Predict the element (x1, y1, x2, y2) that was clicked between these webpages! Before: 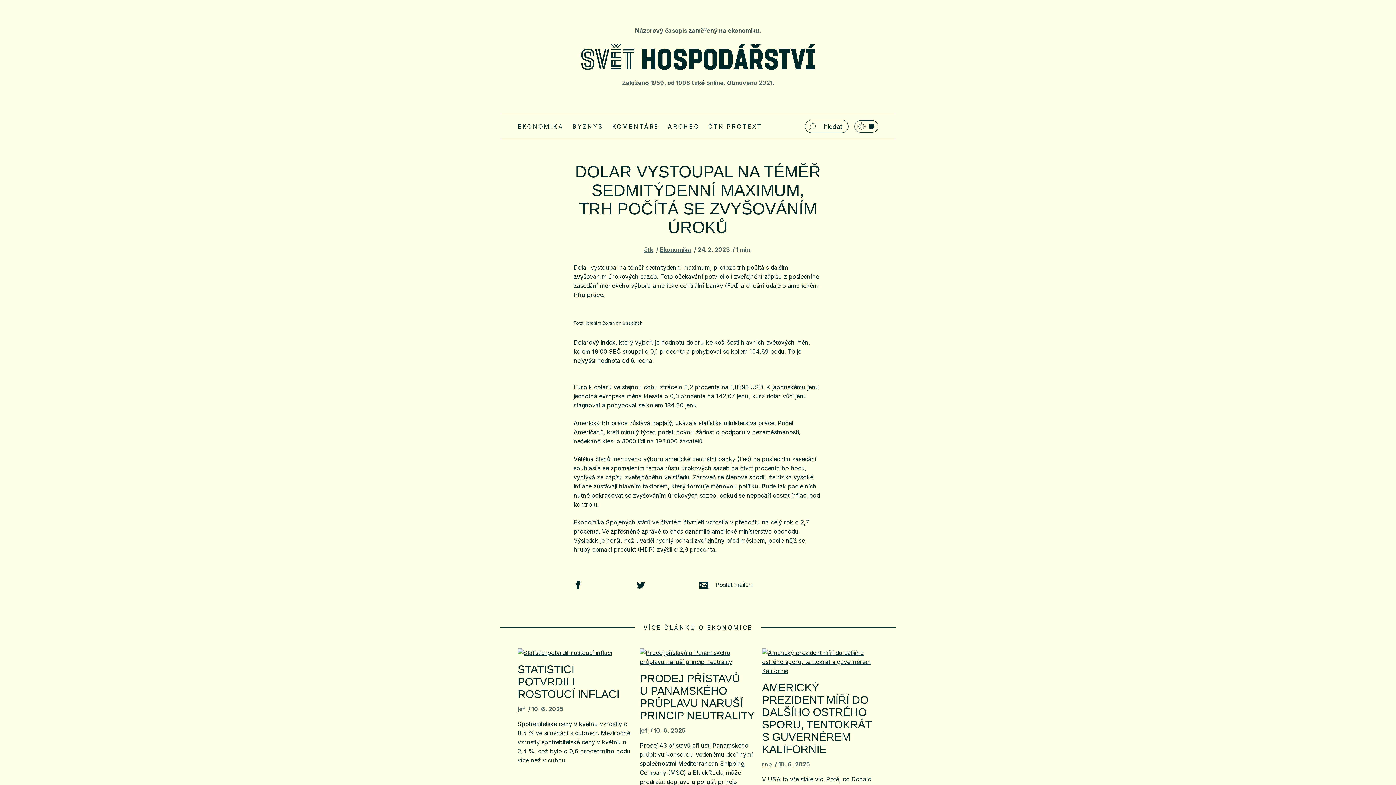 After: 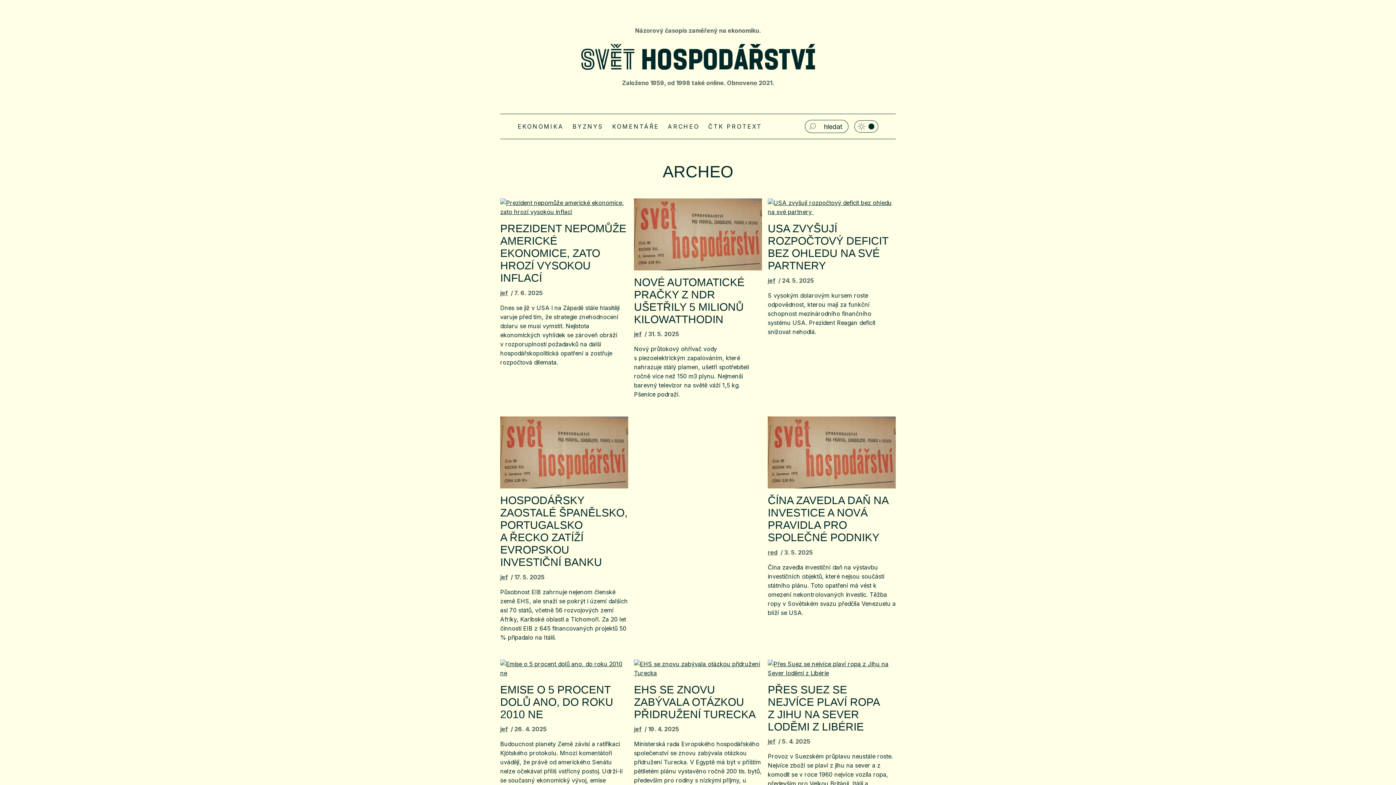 Action: label: ARCHEO bbox: (668, 122, 699, 130)